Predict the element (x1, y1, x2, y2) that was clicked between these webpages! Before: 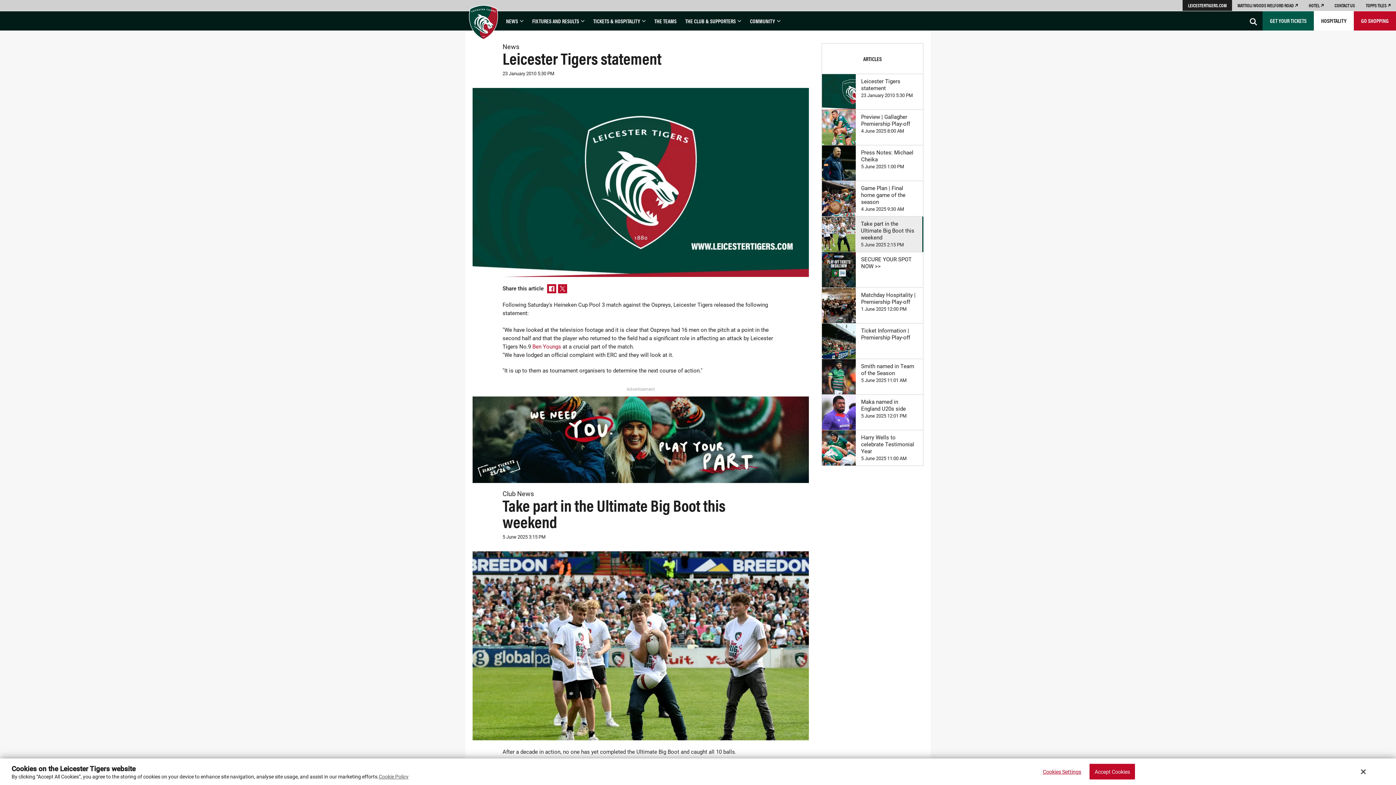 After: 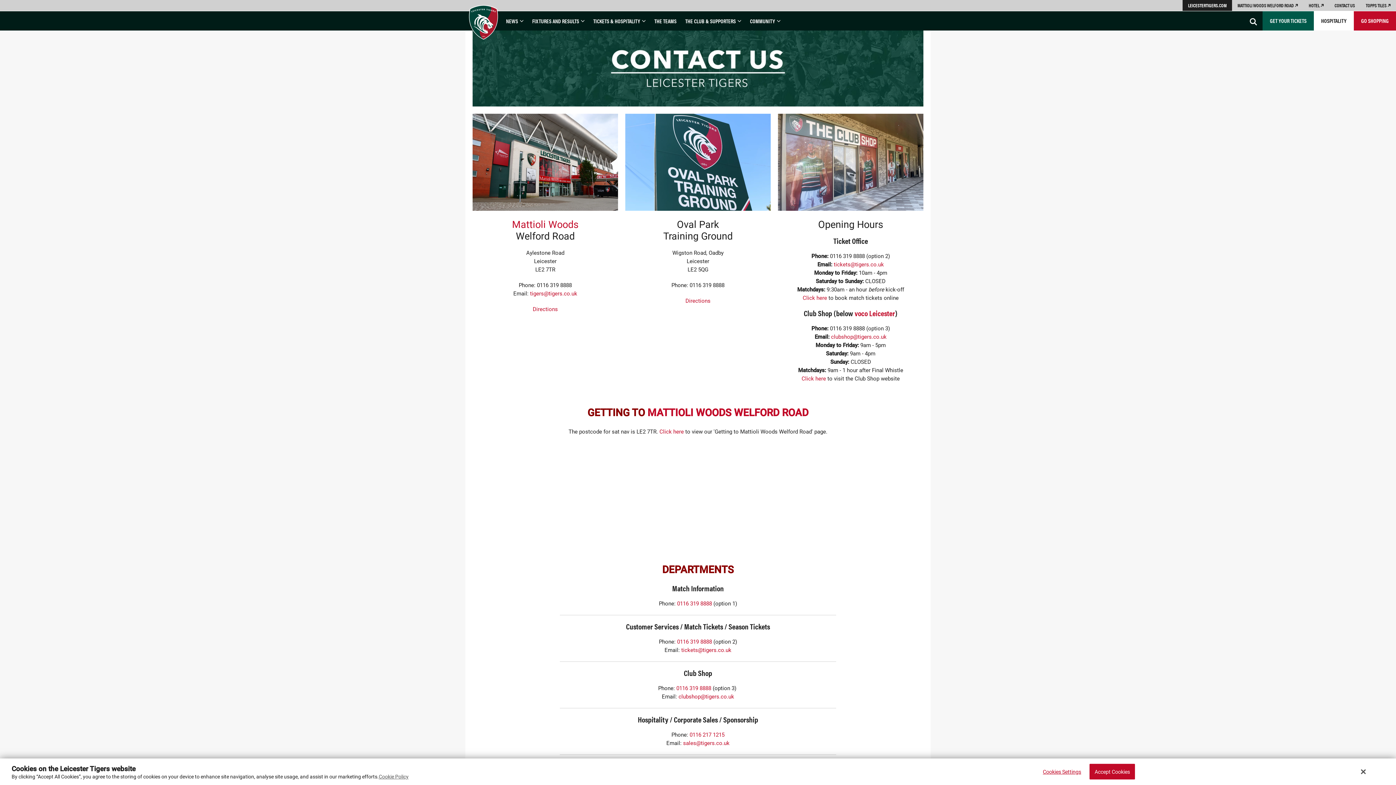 Action: label: CONTACT US bbox: (1329, 0, 1360, 10)